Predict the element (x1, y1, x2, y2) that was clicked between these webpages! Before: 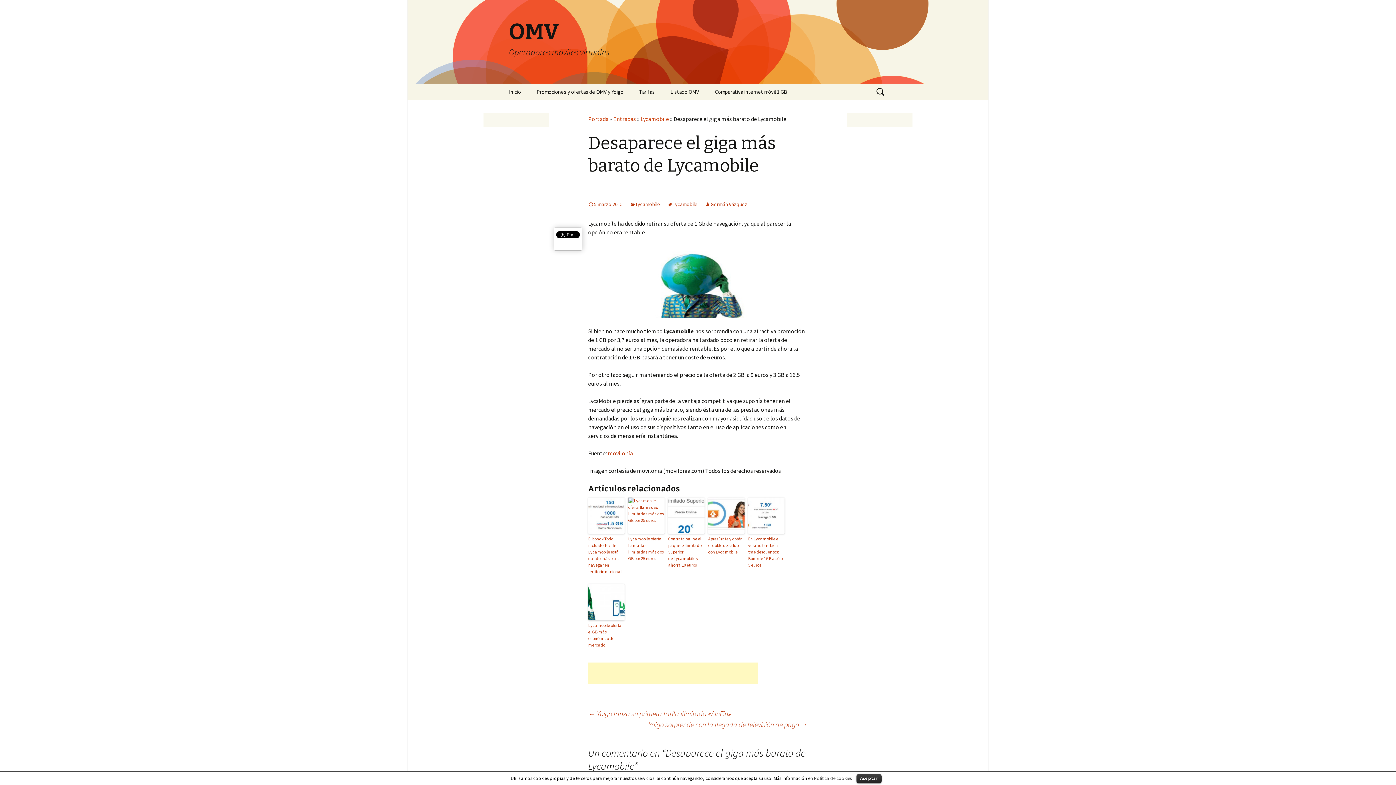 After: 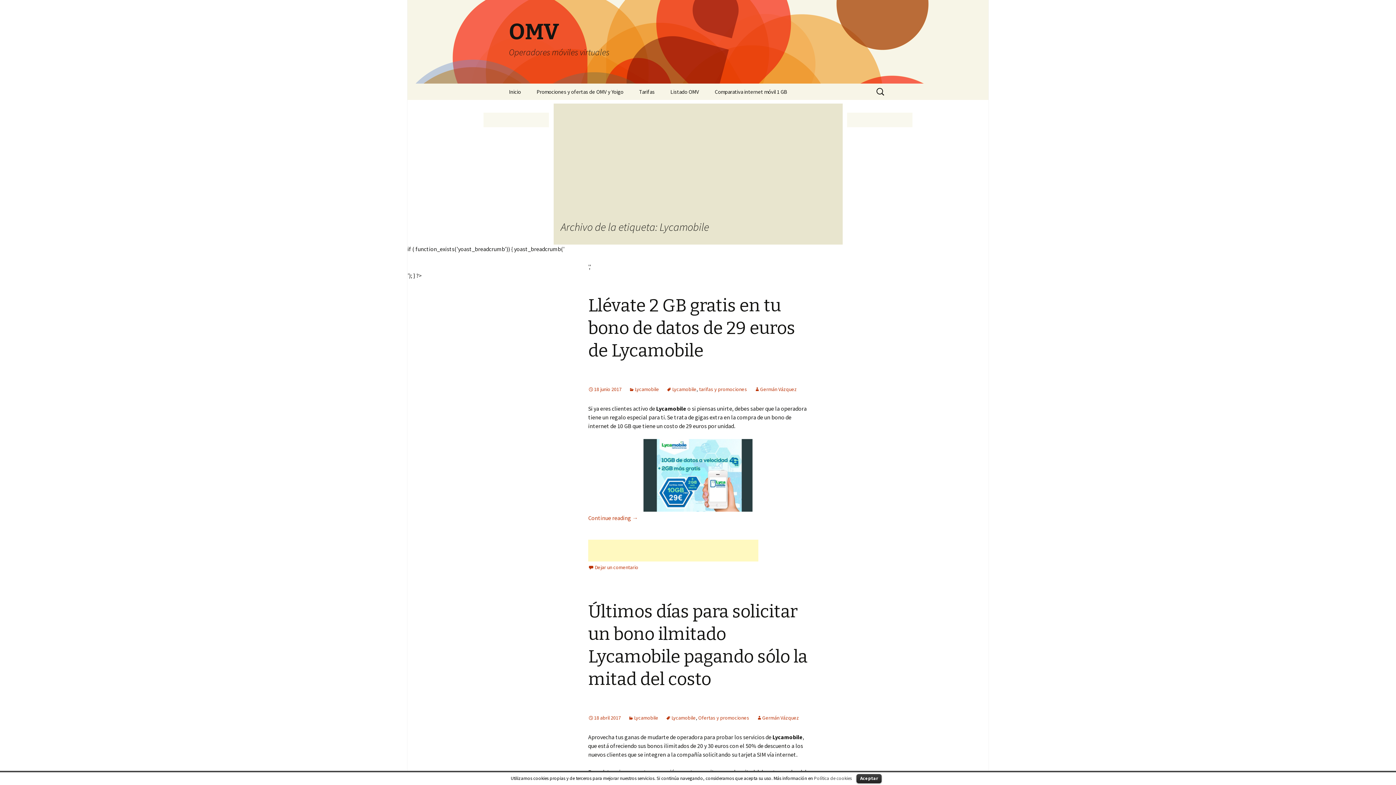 Action: label: Lycamobile bbox: (667, 201, 697, 207)